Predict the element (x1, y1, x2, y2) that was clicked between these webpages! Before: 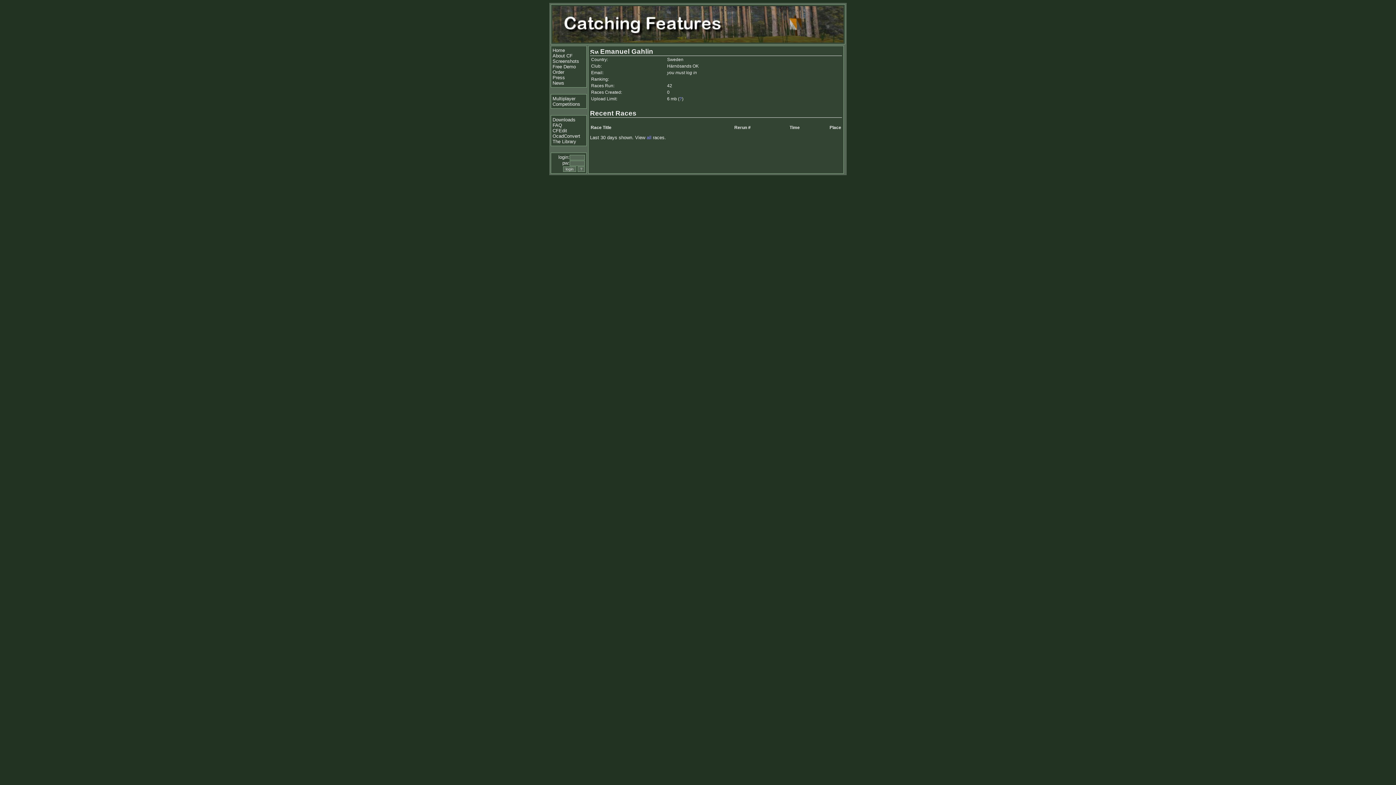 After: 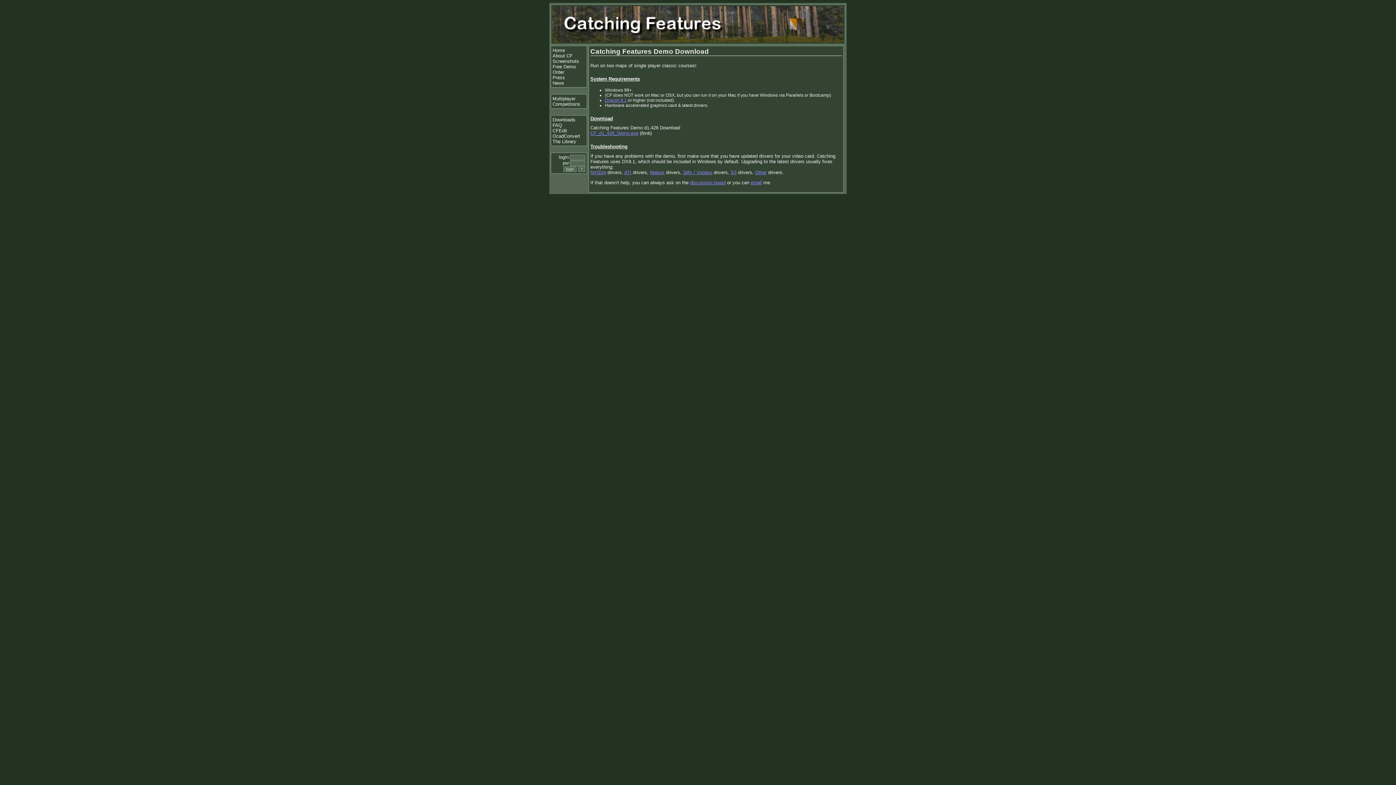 Action: bbox: (552, 64, 576, 69) label: Free Demo